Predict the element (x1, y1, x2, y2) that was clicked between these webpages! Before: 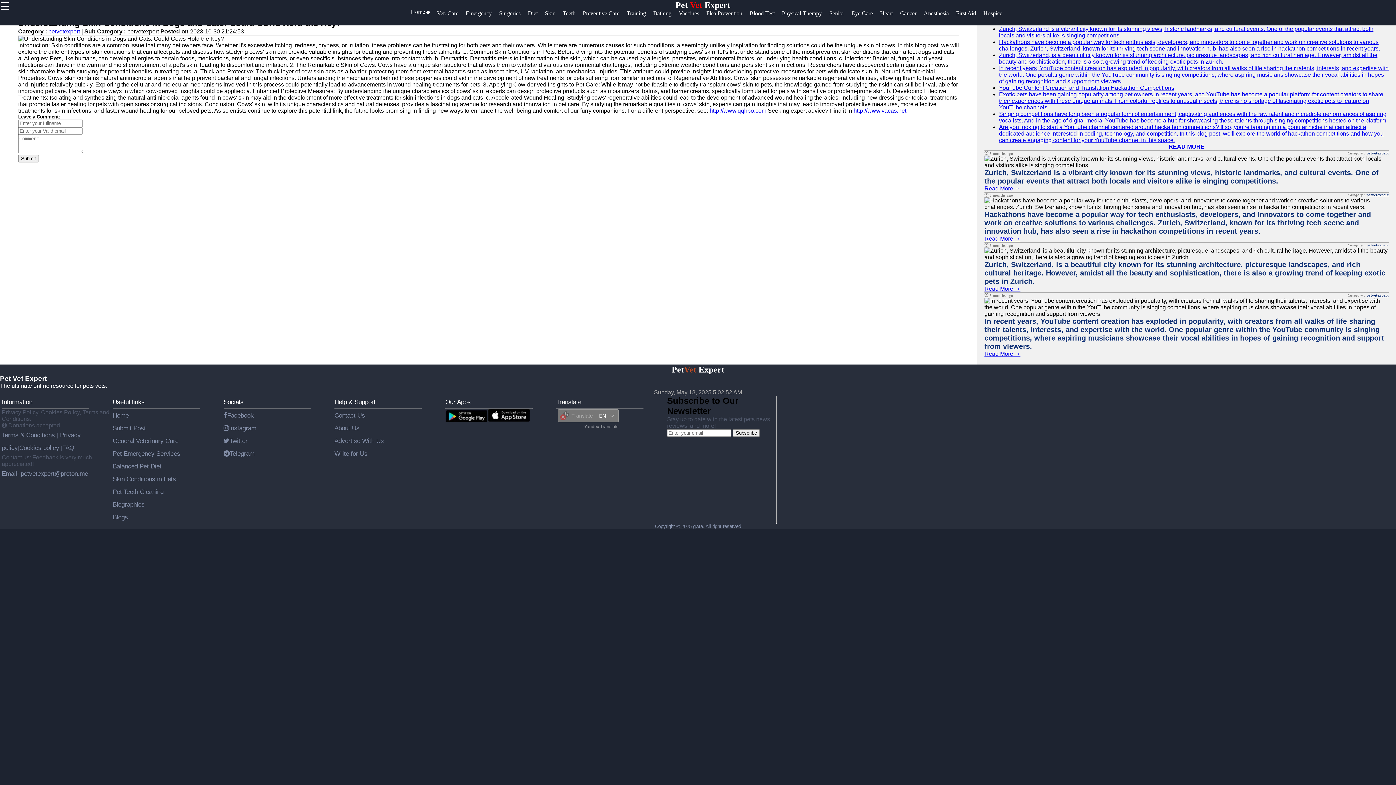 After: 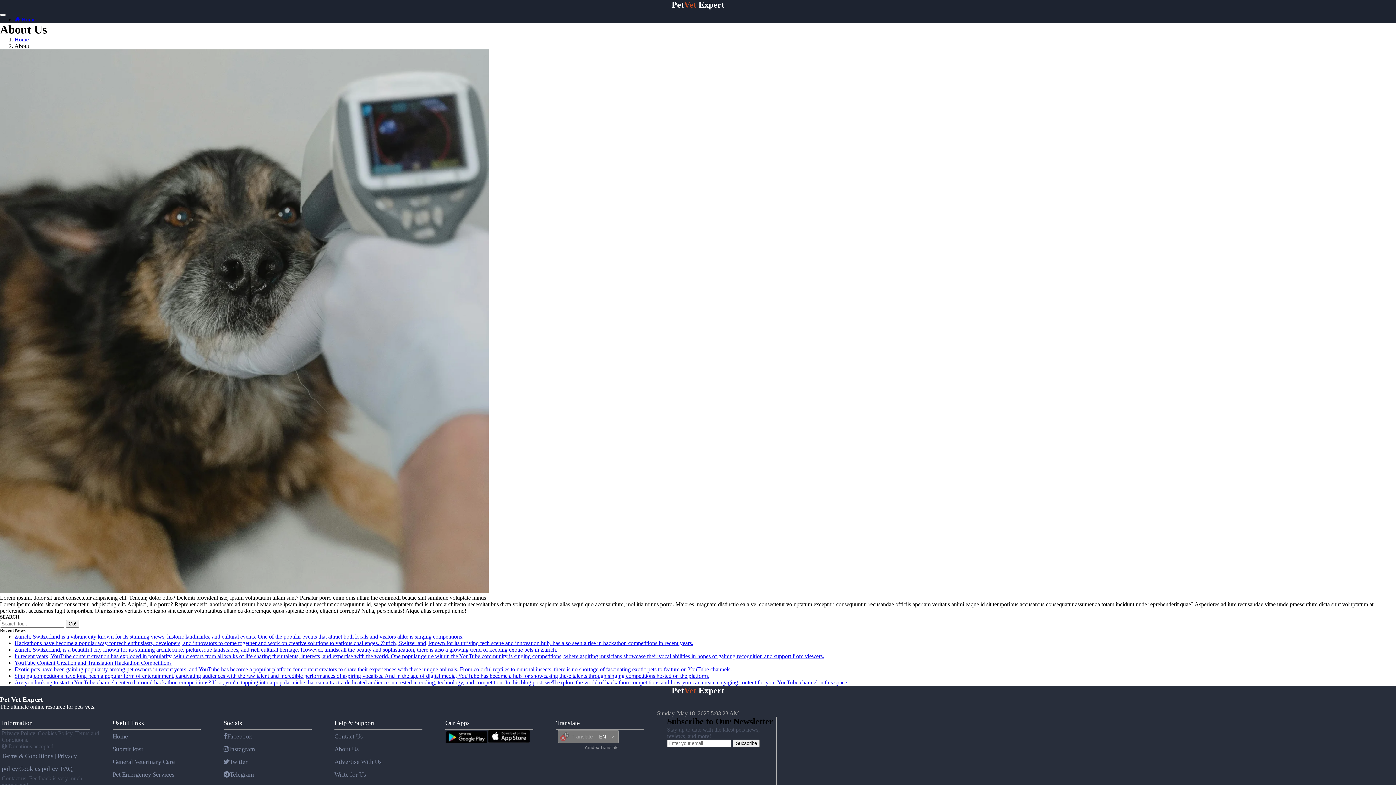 Action: bbox: (334, 424, 359, 432) label: About Us